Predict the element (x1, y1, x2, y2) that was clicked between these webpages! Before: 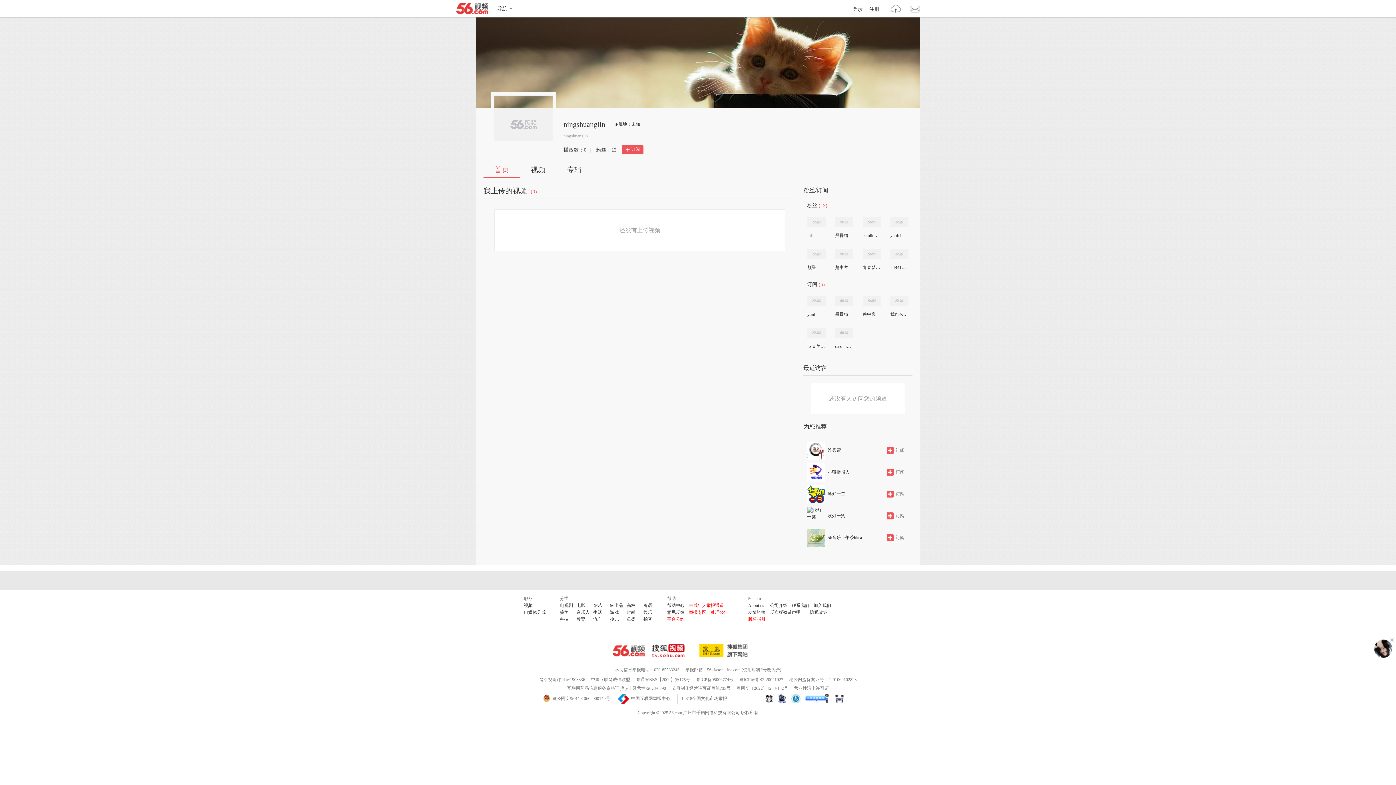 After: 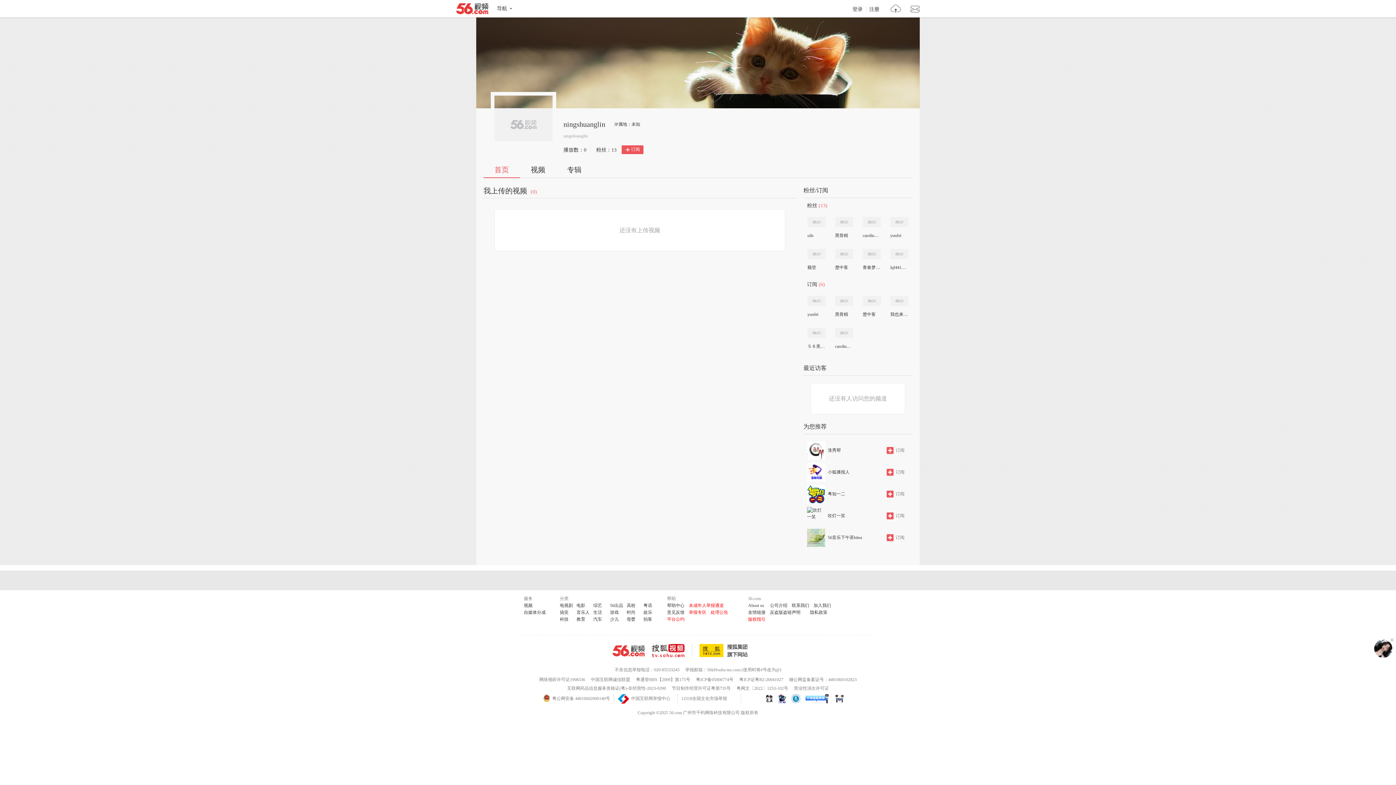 Action: bbox: (862, 292, 881, 310)